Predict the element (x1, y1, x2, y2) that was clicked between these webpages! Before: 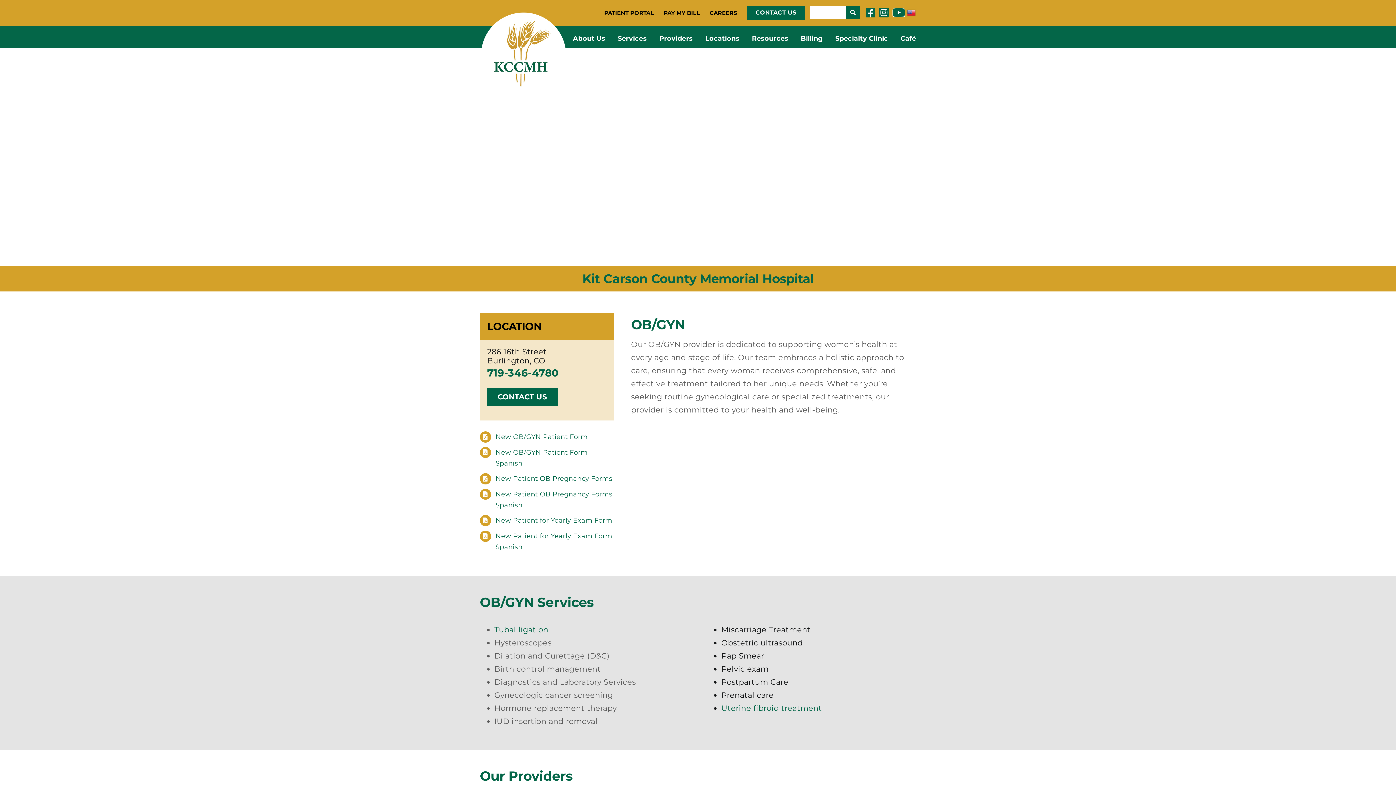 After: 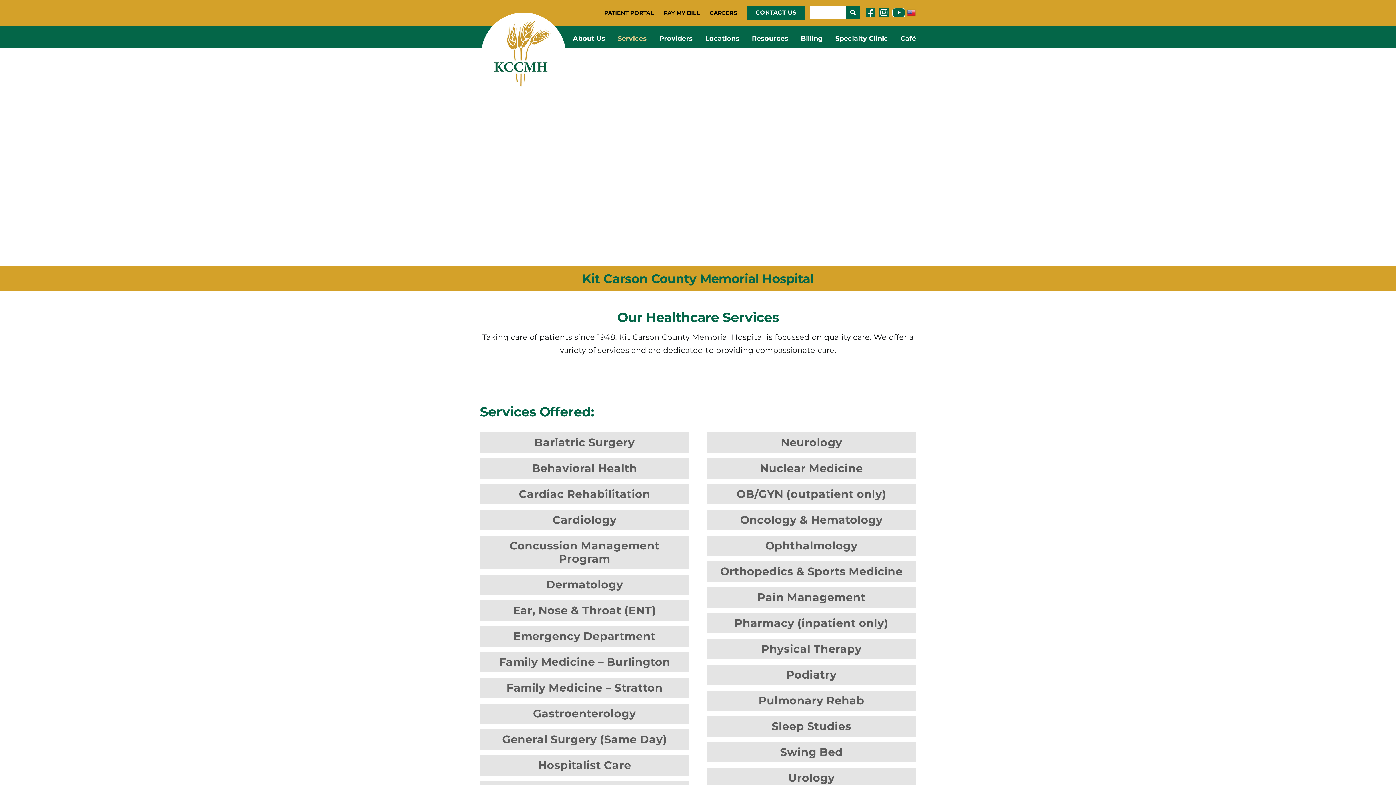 Action: label: Services bbox: (617, 29, 647, 47)